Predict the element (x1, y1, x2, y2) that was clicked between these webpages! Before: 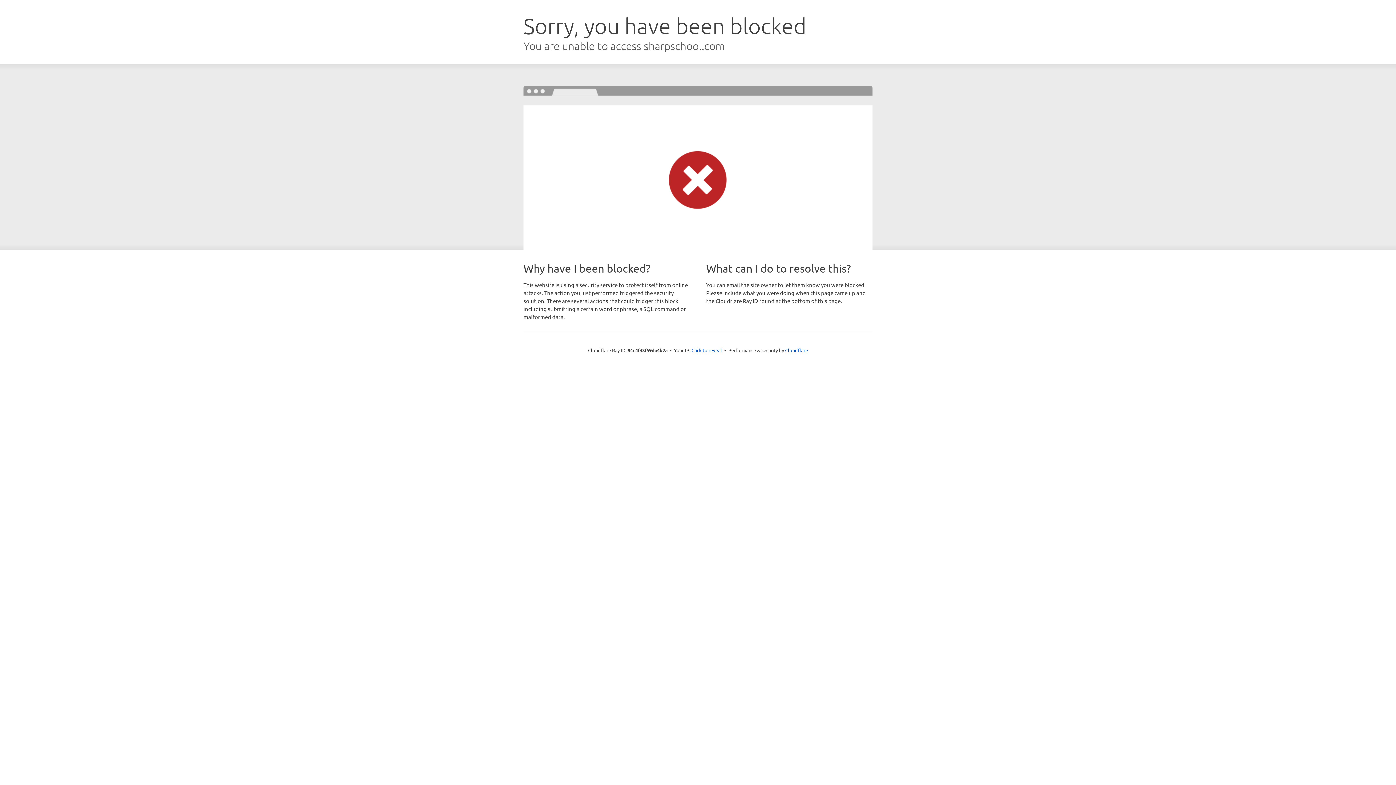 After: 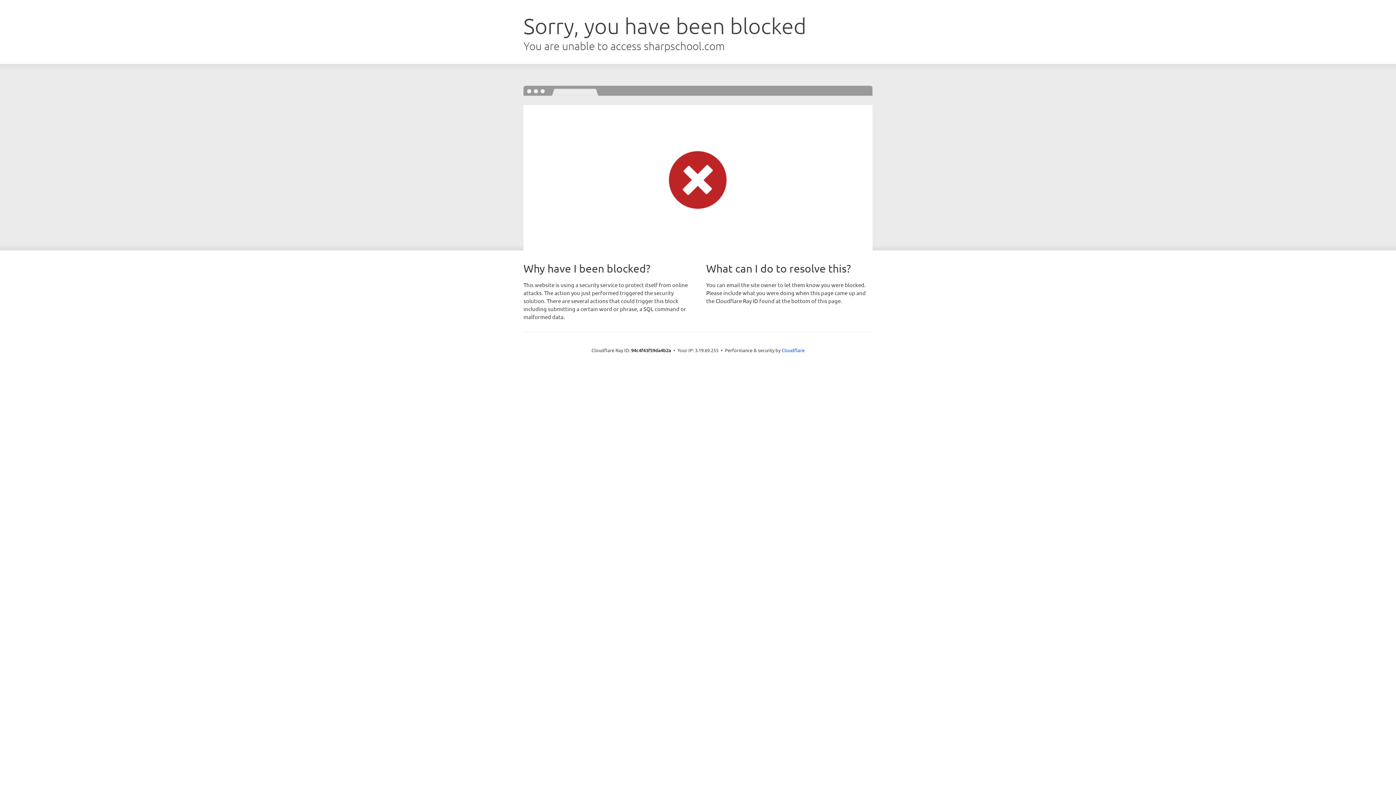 Action: label: Click to reveal bbox: (691, 346, 722, 353)